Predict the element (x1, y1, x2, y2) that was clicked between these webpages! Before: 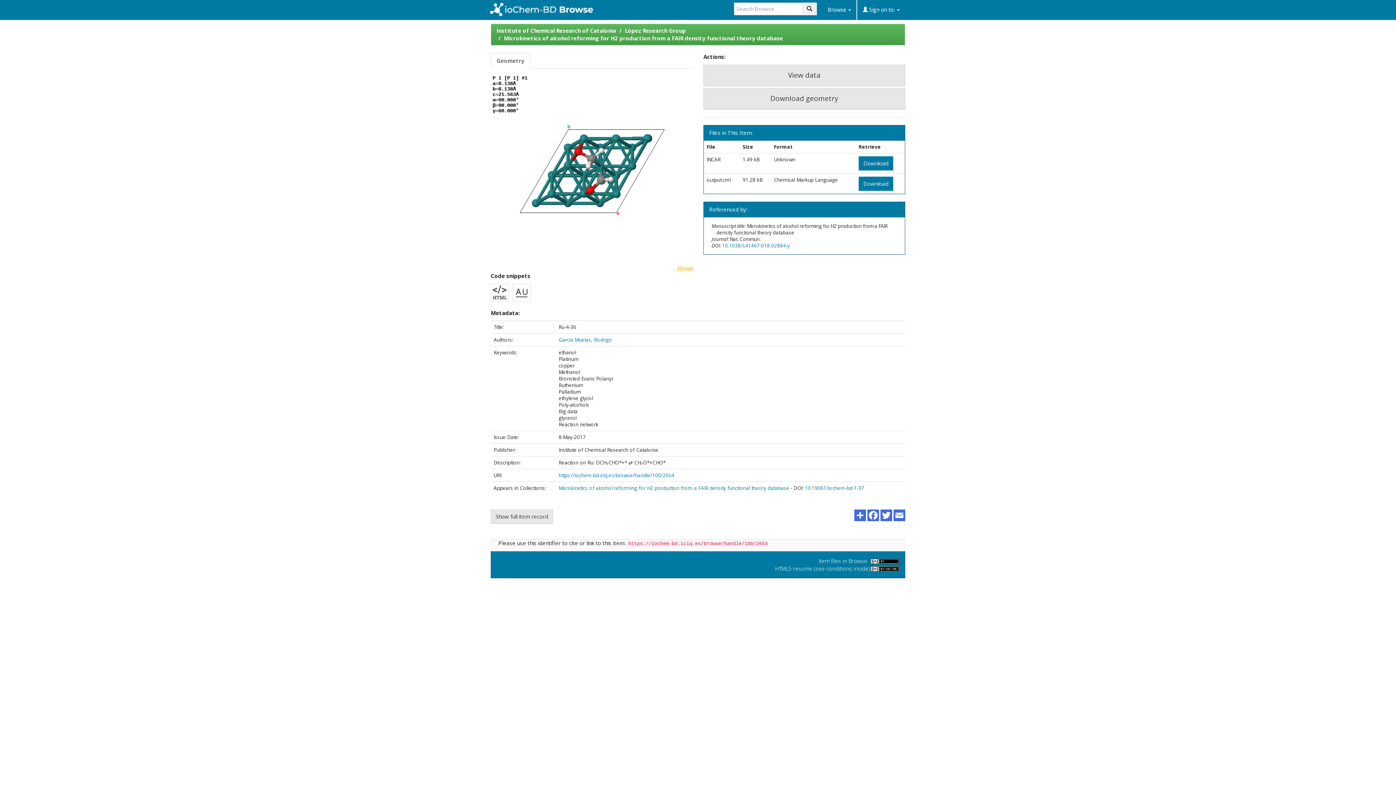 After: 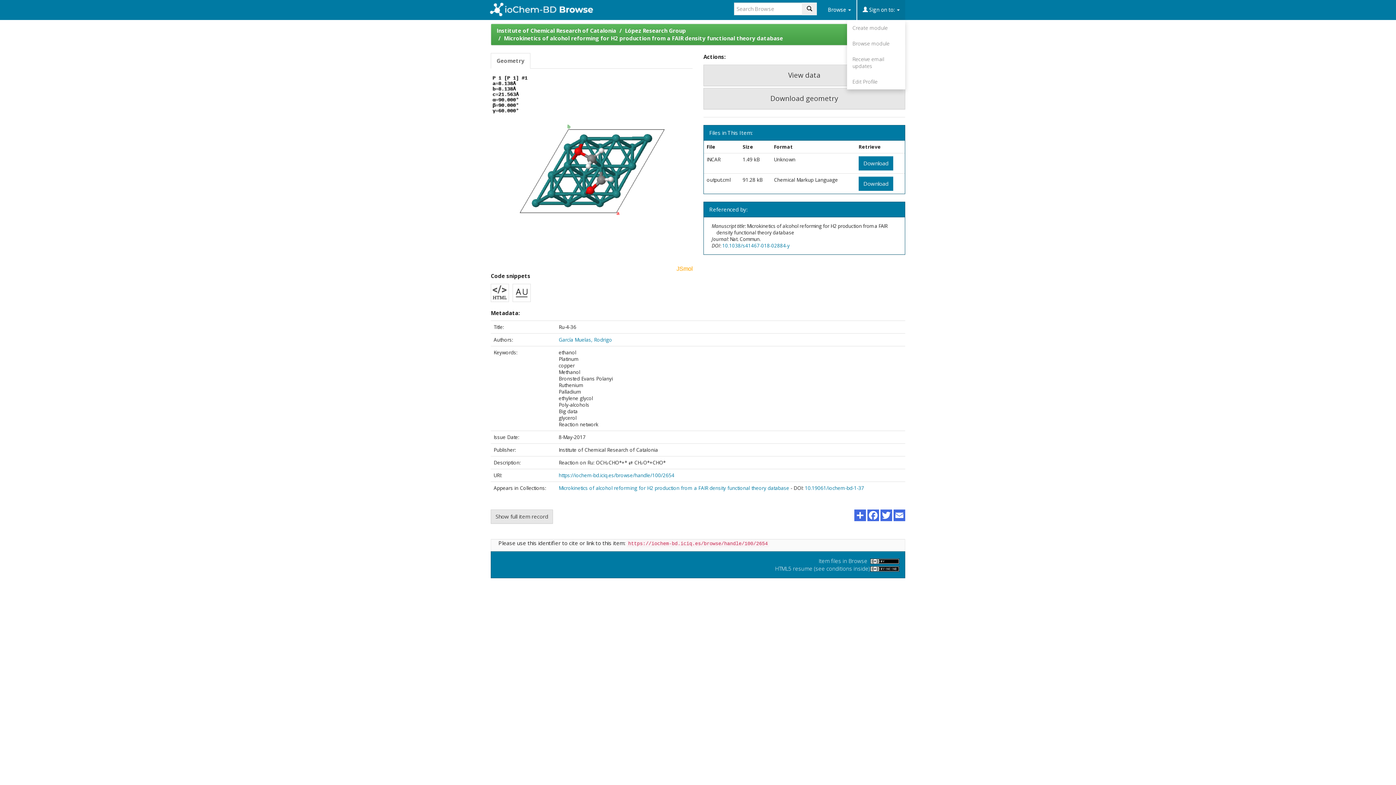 Action: label:  Sign on to:  bbox: (856, 0, 905, 20)